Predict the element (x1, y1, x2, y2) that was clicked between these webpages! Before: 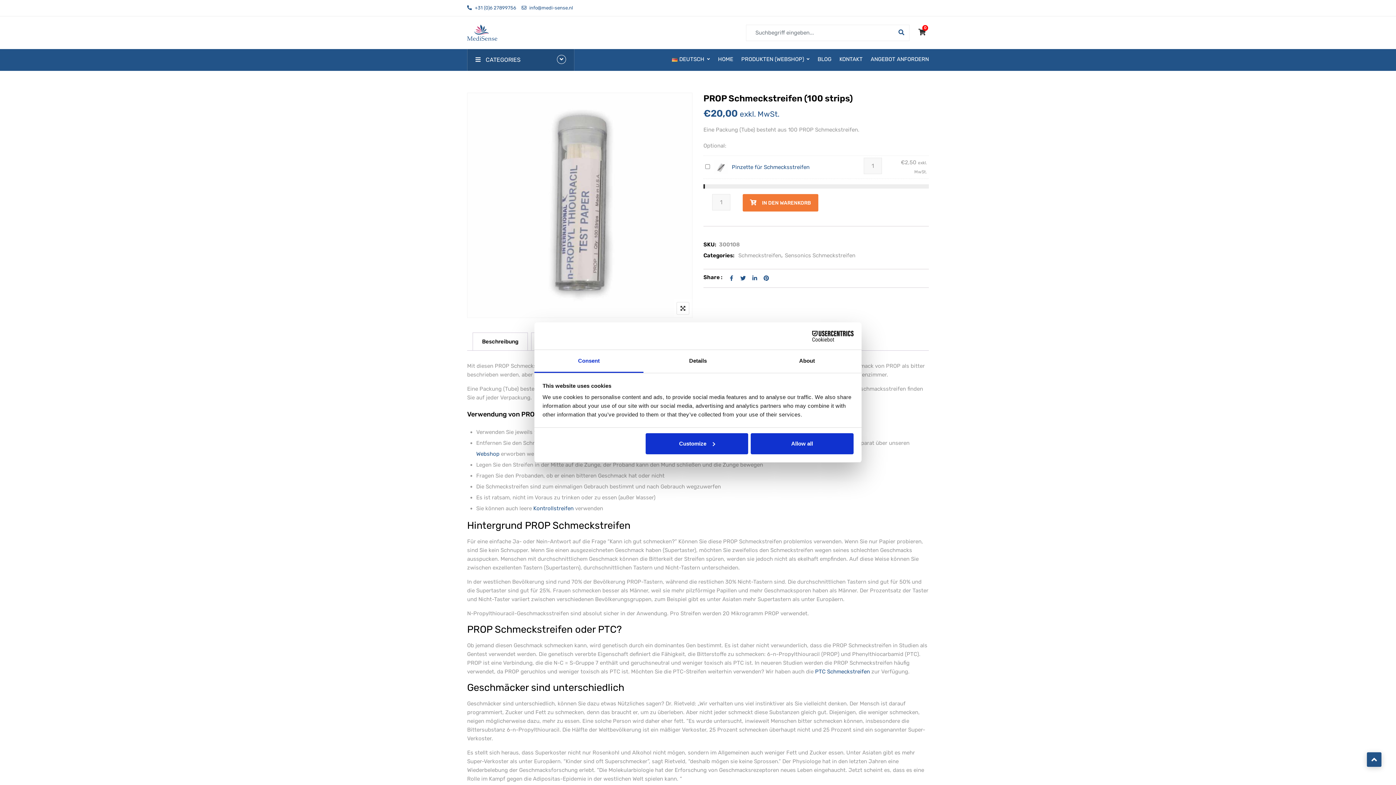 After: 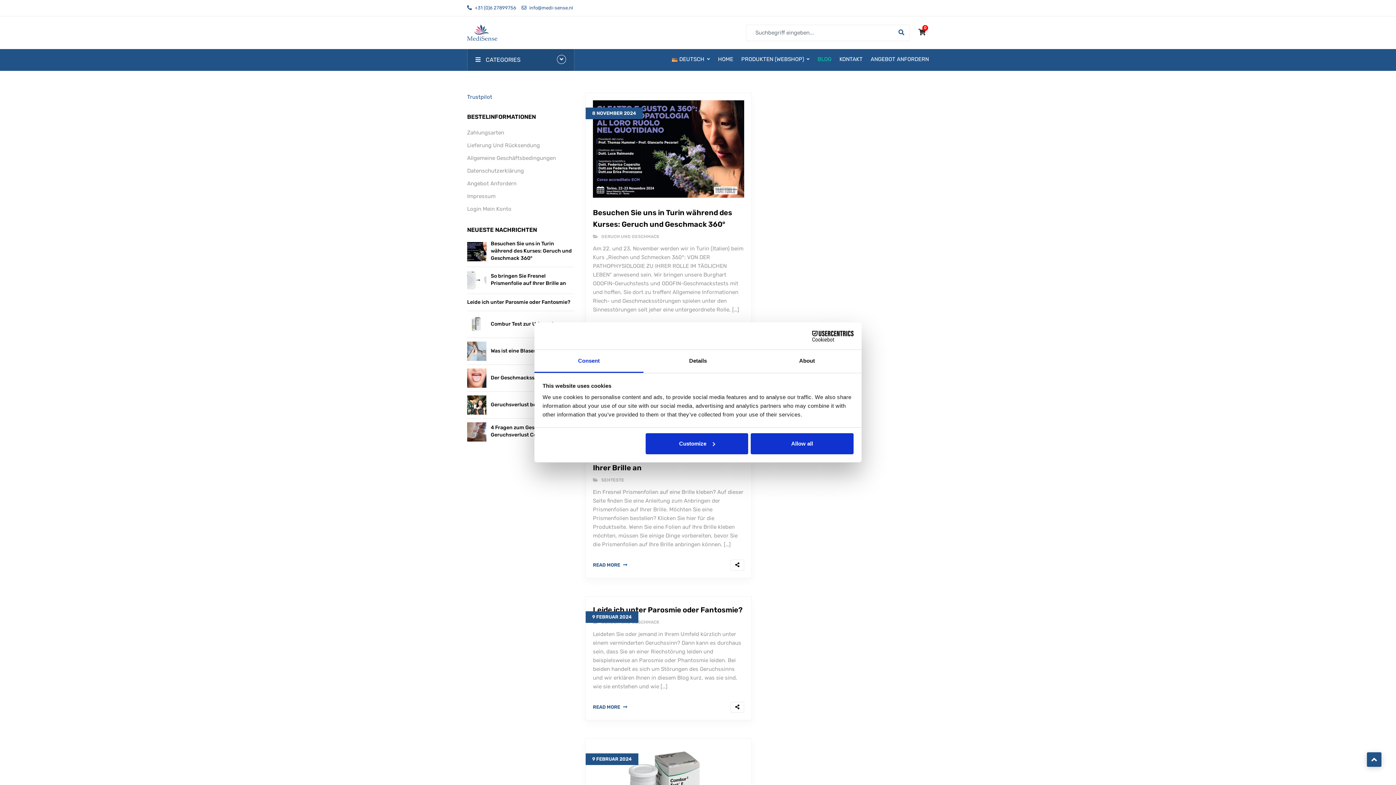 Action: bbox: (817, 49, 831, 69) label: BLOG